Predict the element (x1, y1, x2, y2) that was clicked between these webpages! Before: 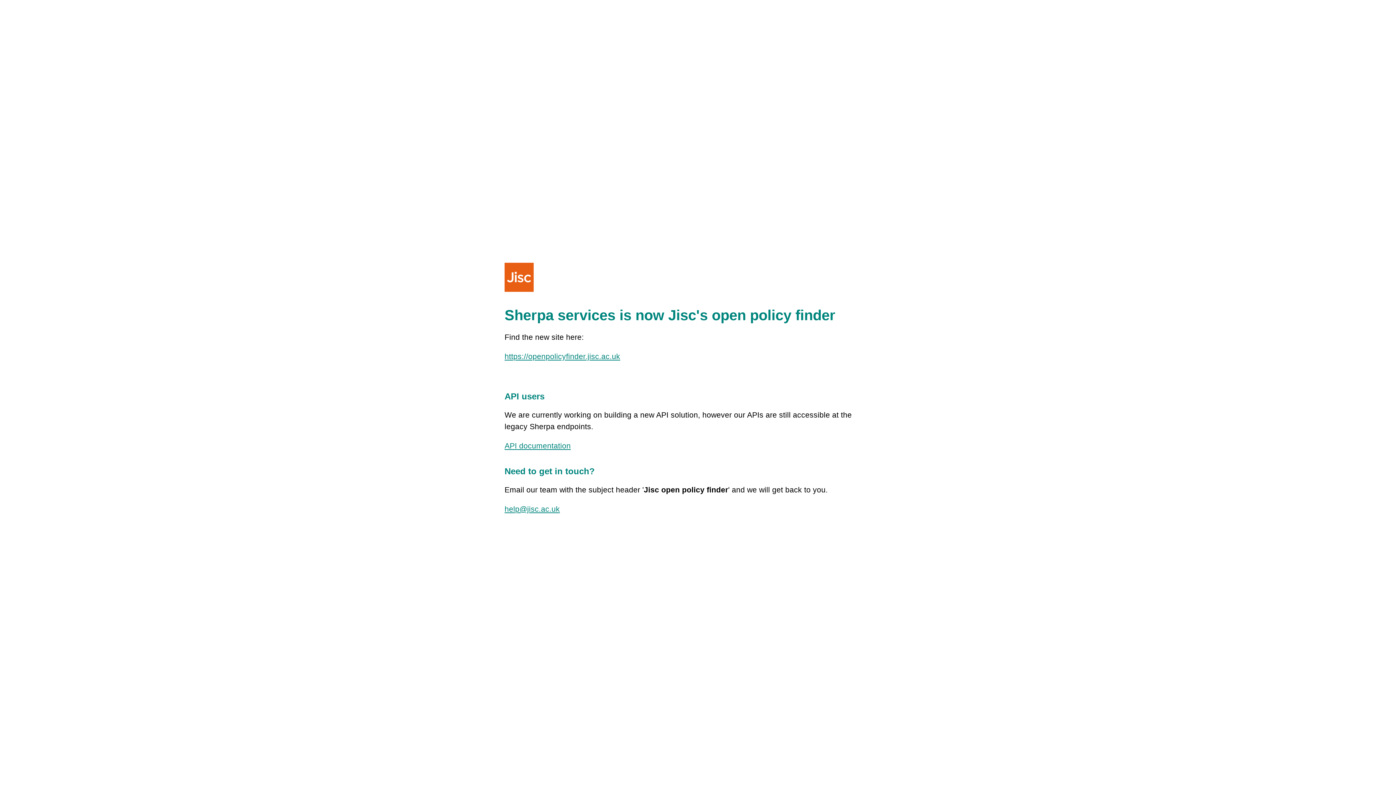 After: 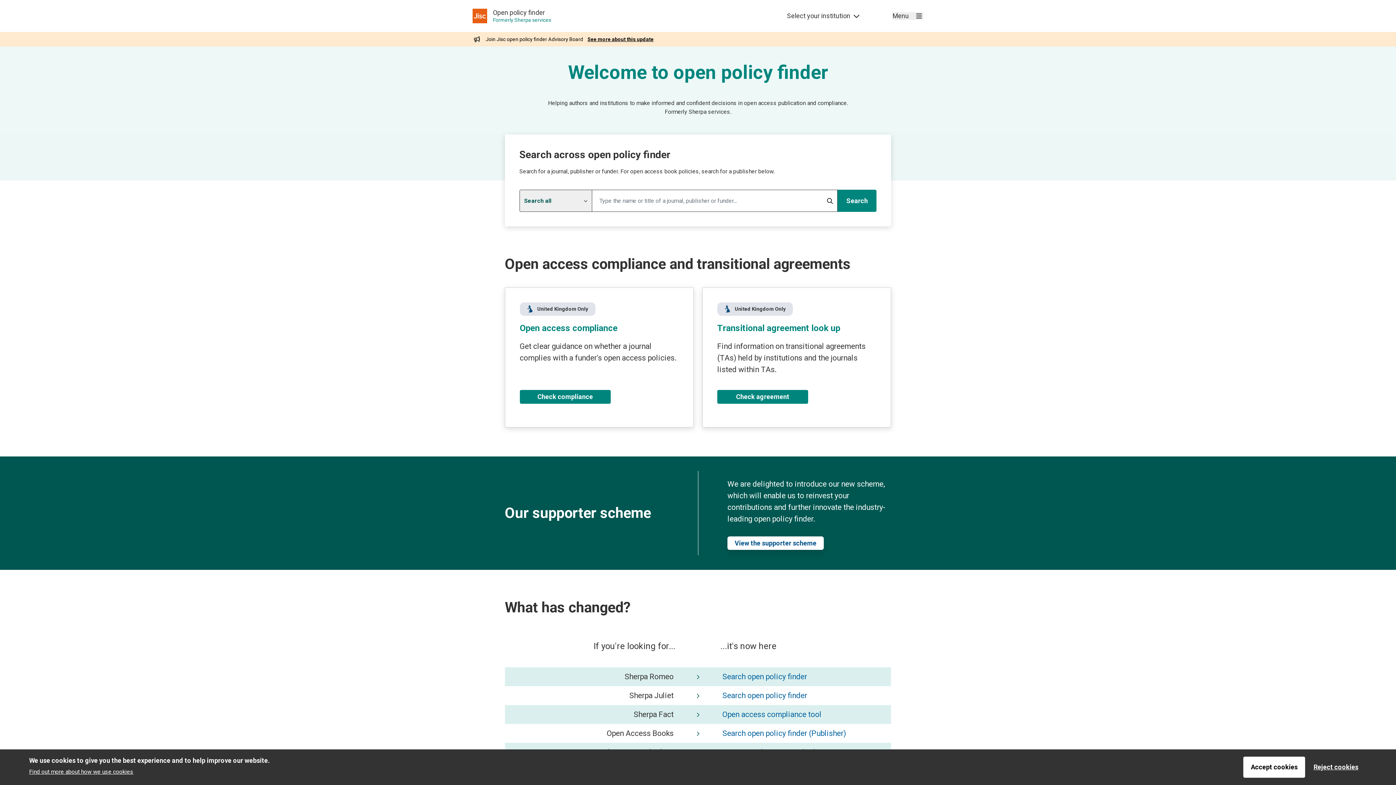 Action: bbox: (504, 352, 620, 360) label: https://openpolicyfinder.jisc.ac.uk